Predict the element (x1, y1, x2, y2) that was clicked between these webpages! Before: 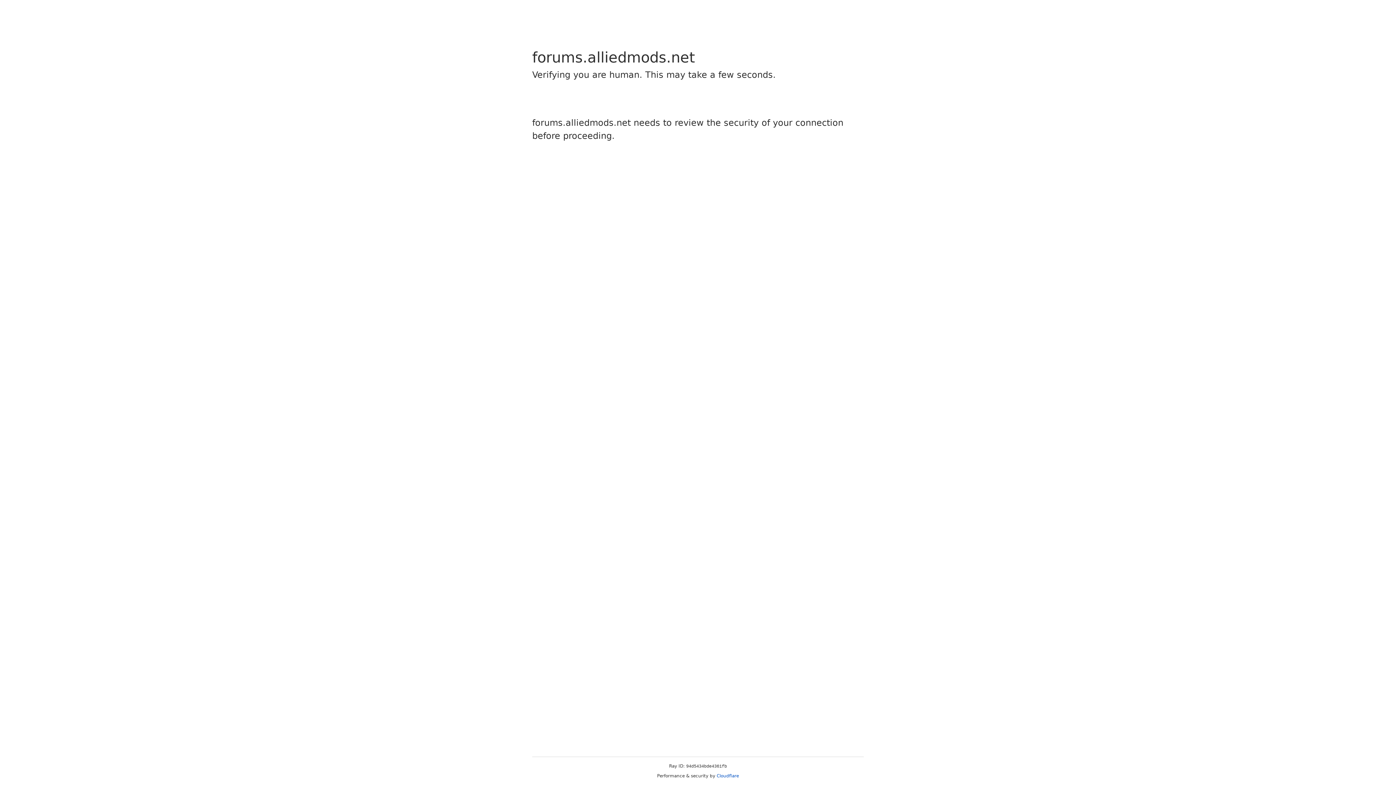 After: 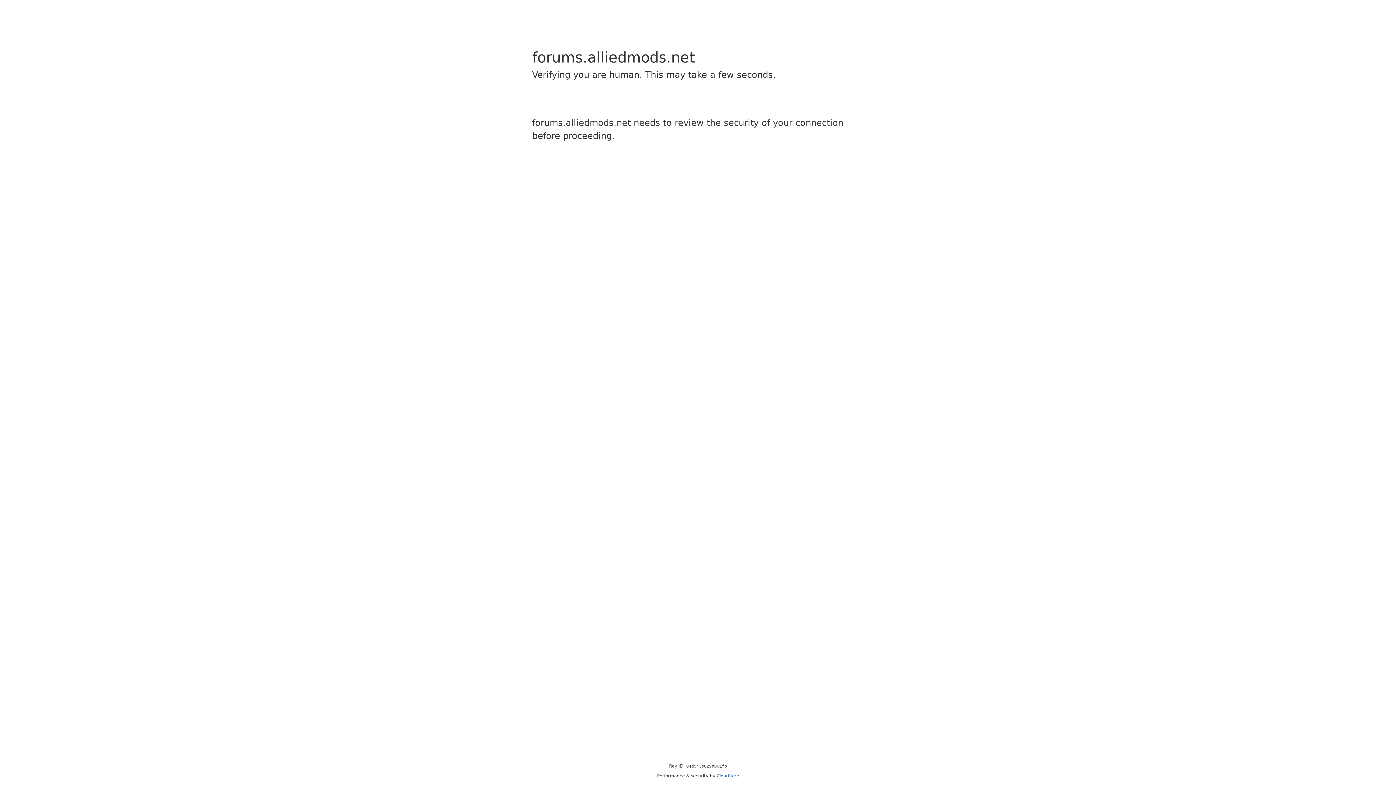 Action: label: Cloudflare bbox: (716, 773, 739, 778)